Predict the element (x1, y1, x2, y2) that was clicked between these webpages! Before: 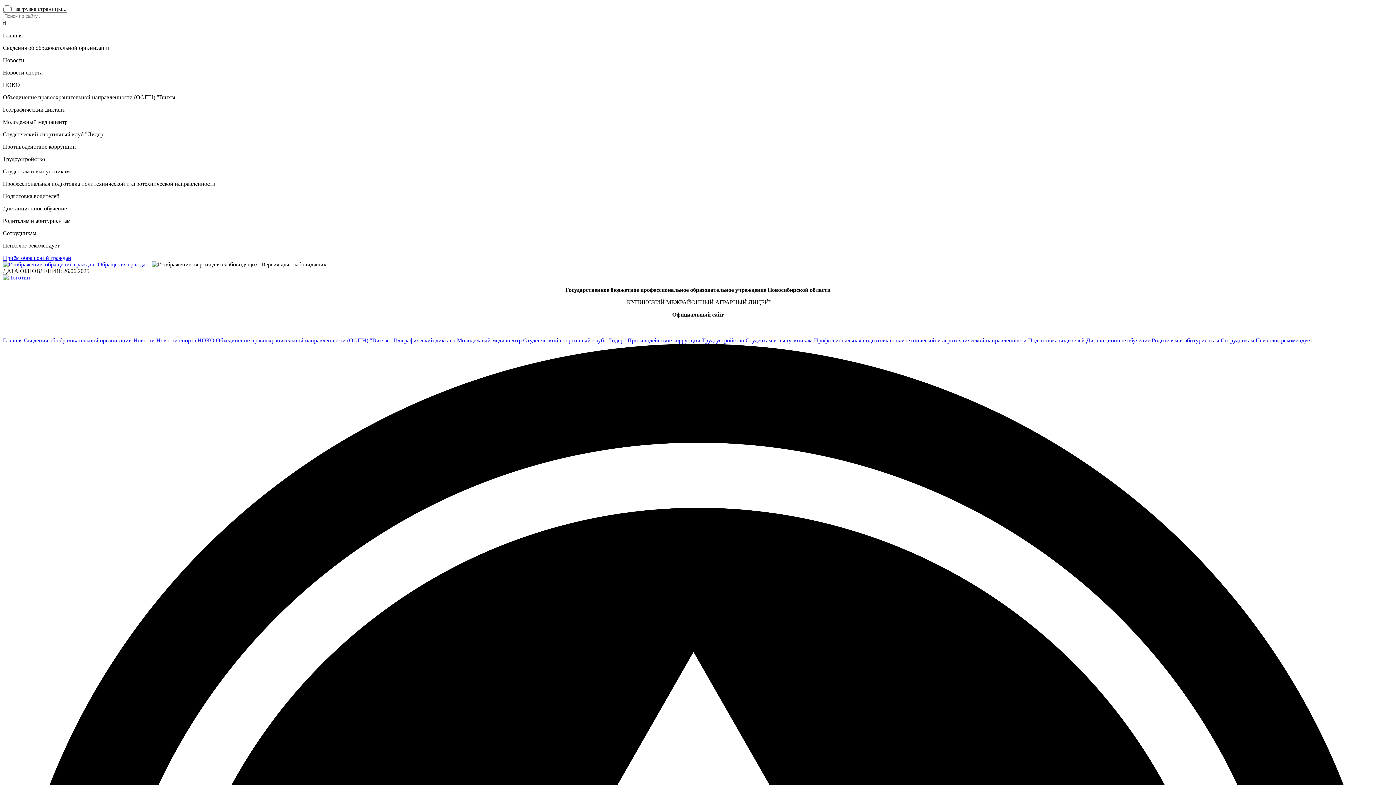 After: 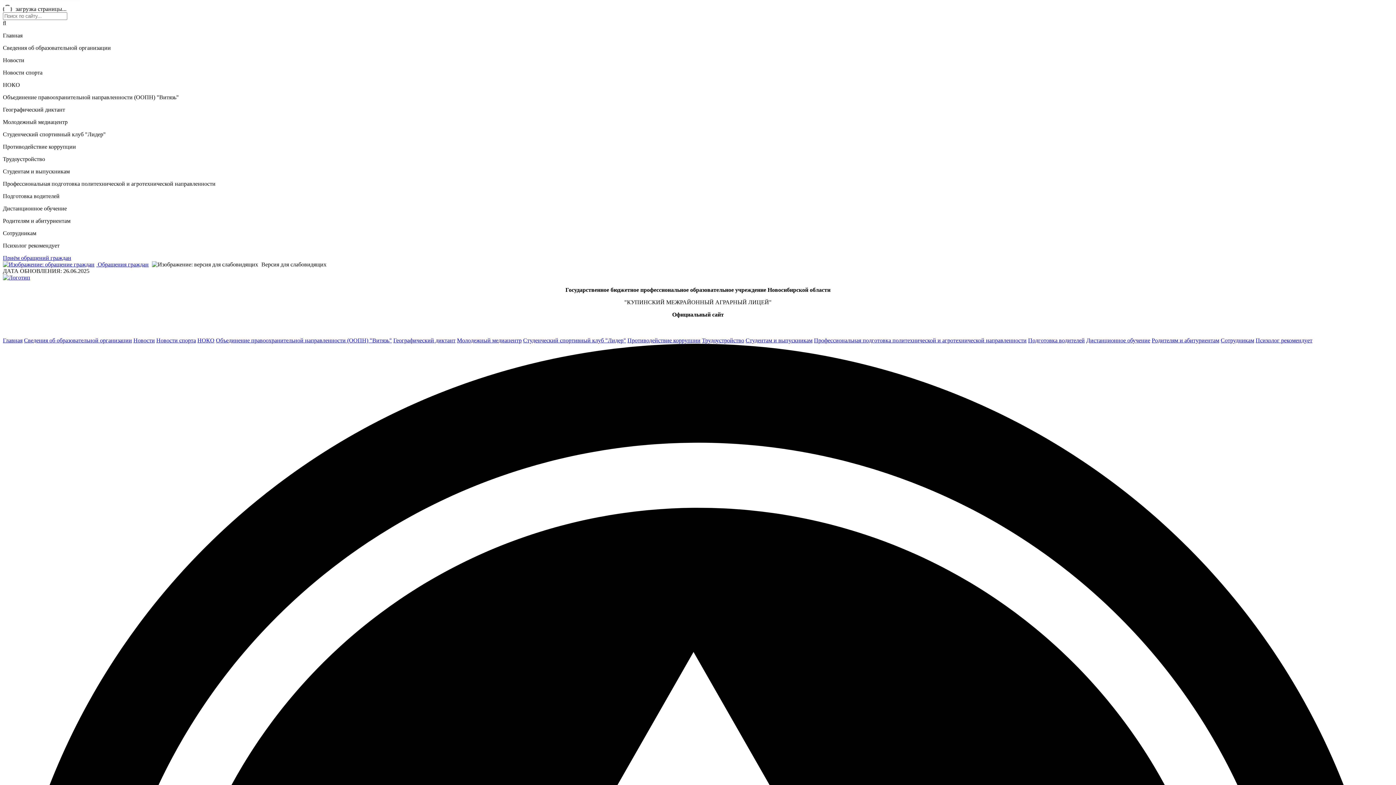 Action: label: Сведения об образовательной организации bbox: (24, 337, 132, 343)